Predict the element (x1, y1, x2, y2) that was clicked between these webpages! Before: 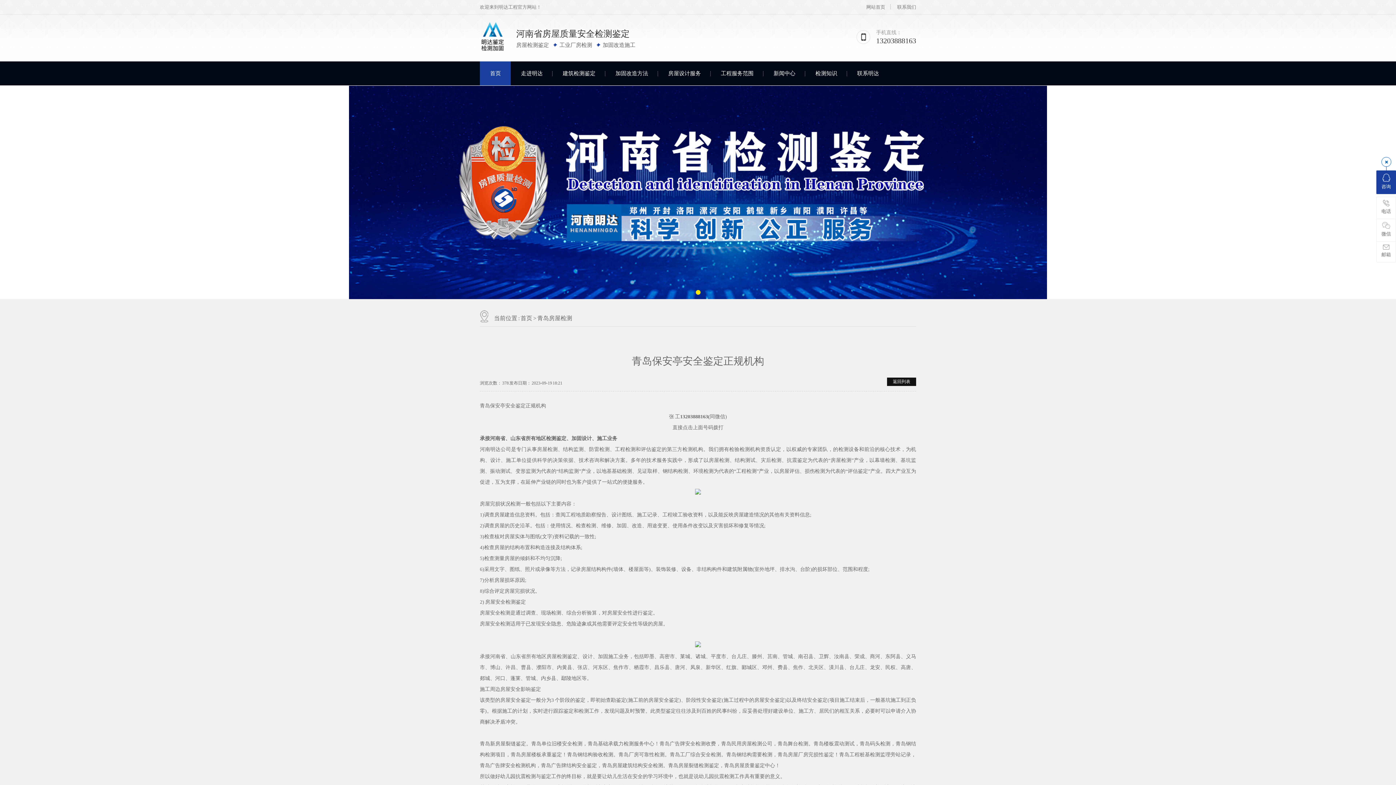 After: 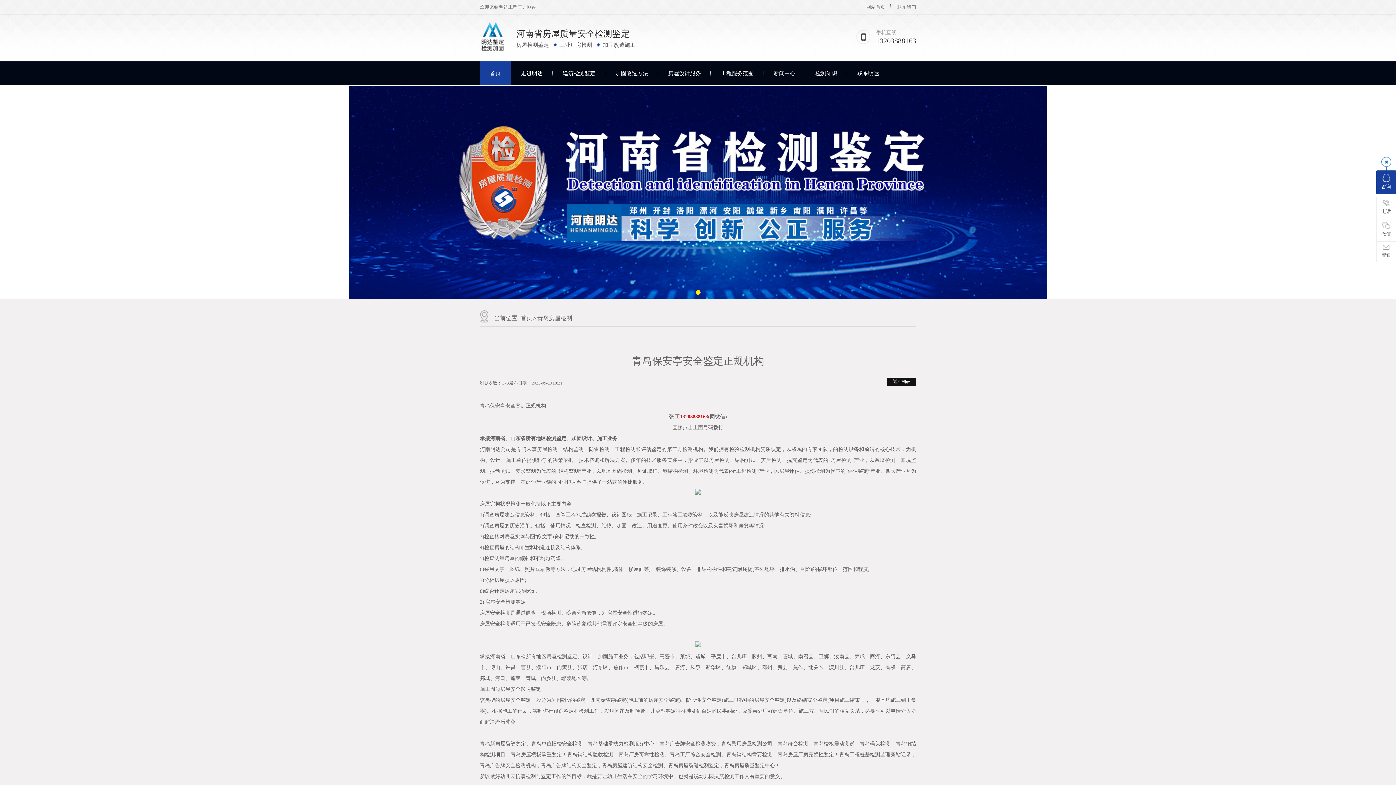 Action: label: 13203888163 bbox: (680, 414, 708, 419)